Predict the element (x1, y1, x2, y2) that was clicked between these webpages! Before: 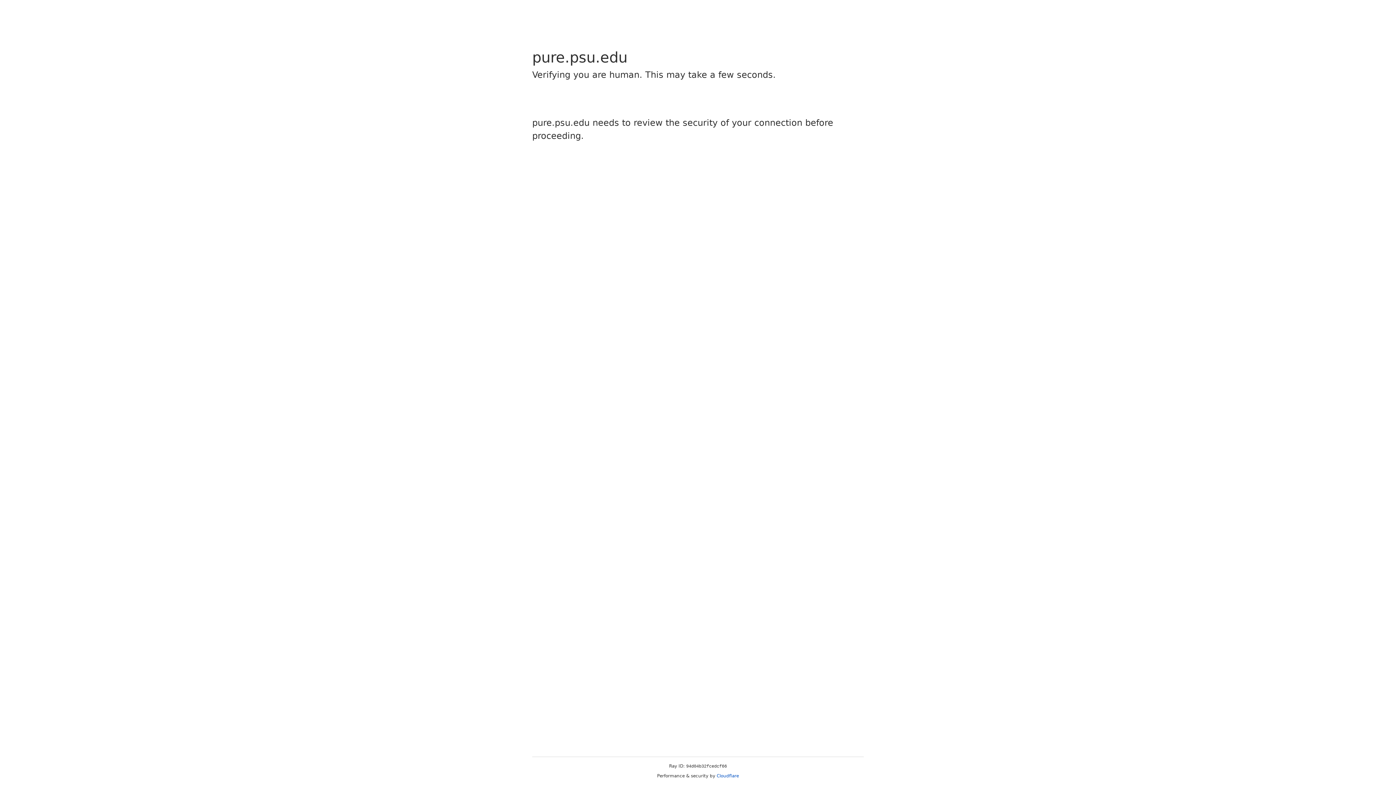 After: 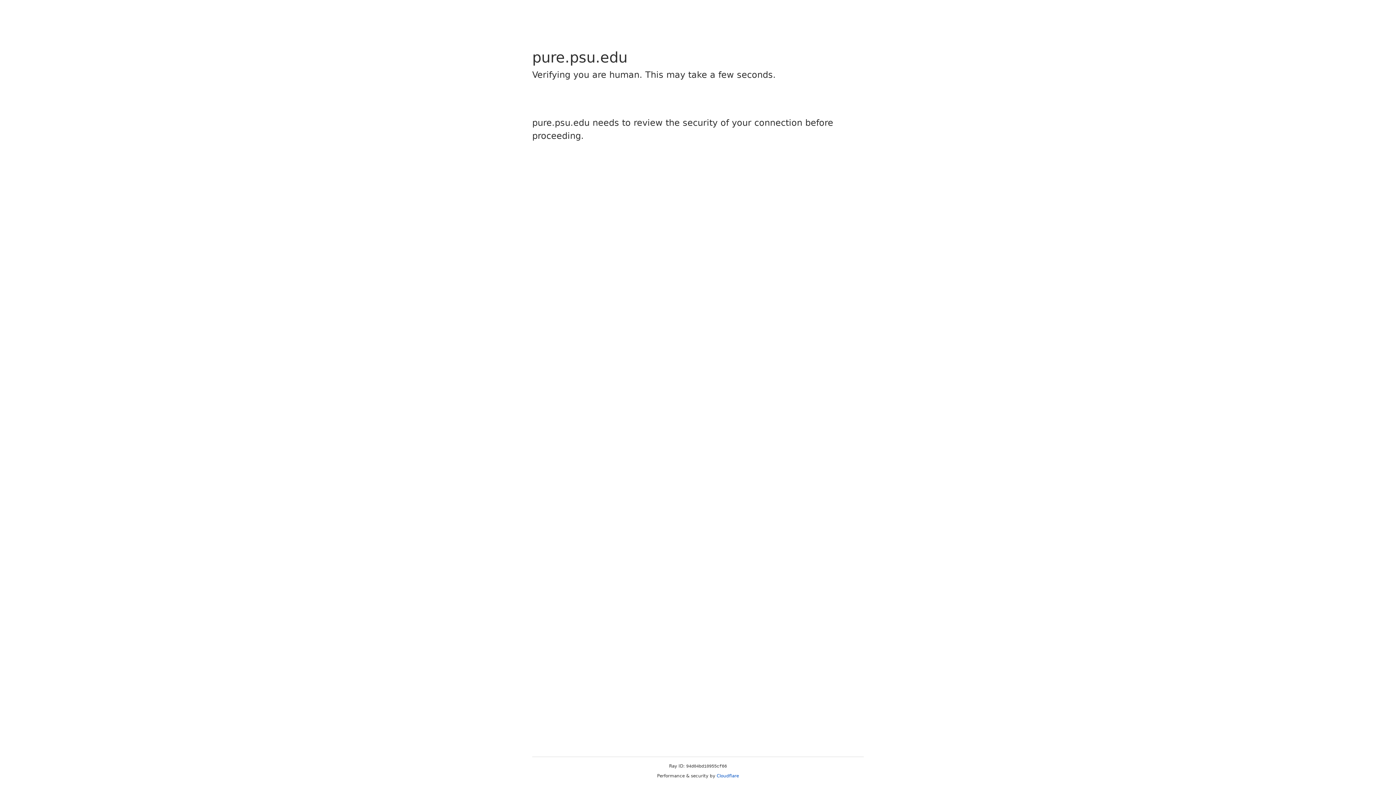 Action: bbox: (716, 773, 739, 778) label: Cloudflare